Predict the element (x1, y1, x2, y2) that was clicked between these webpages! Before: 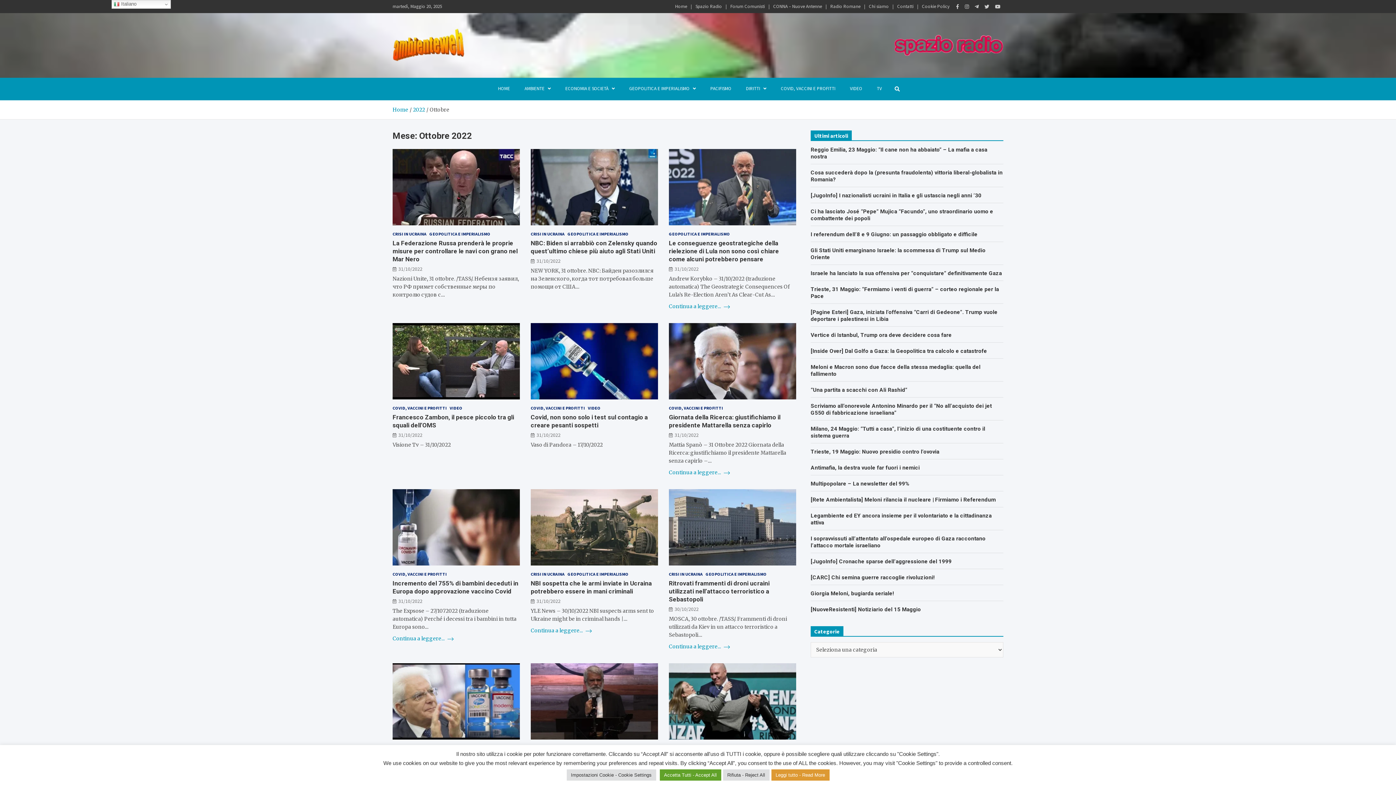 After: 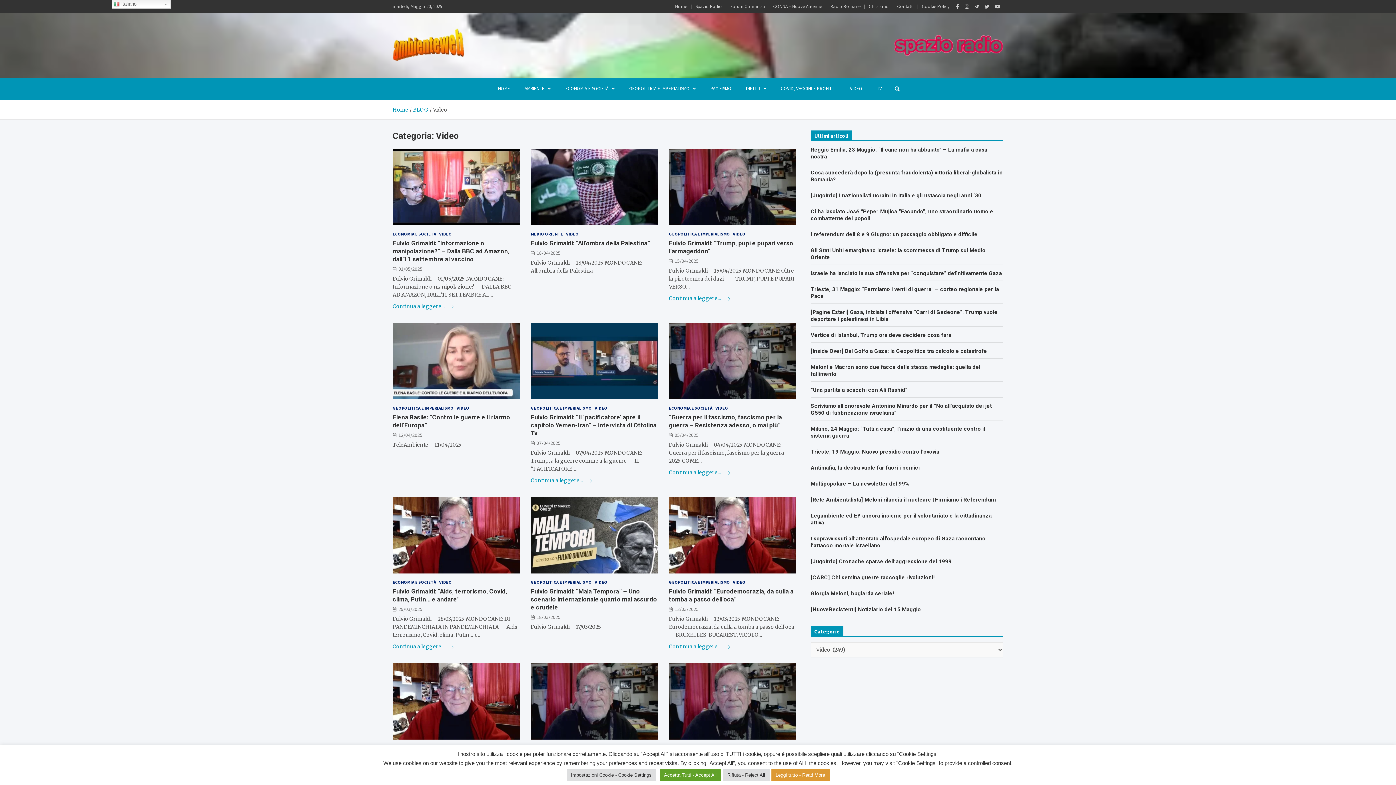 Action: label: VIDEO bbox: (842, 77, 869, 99)